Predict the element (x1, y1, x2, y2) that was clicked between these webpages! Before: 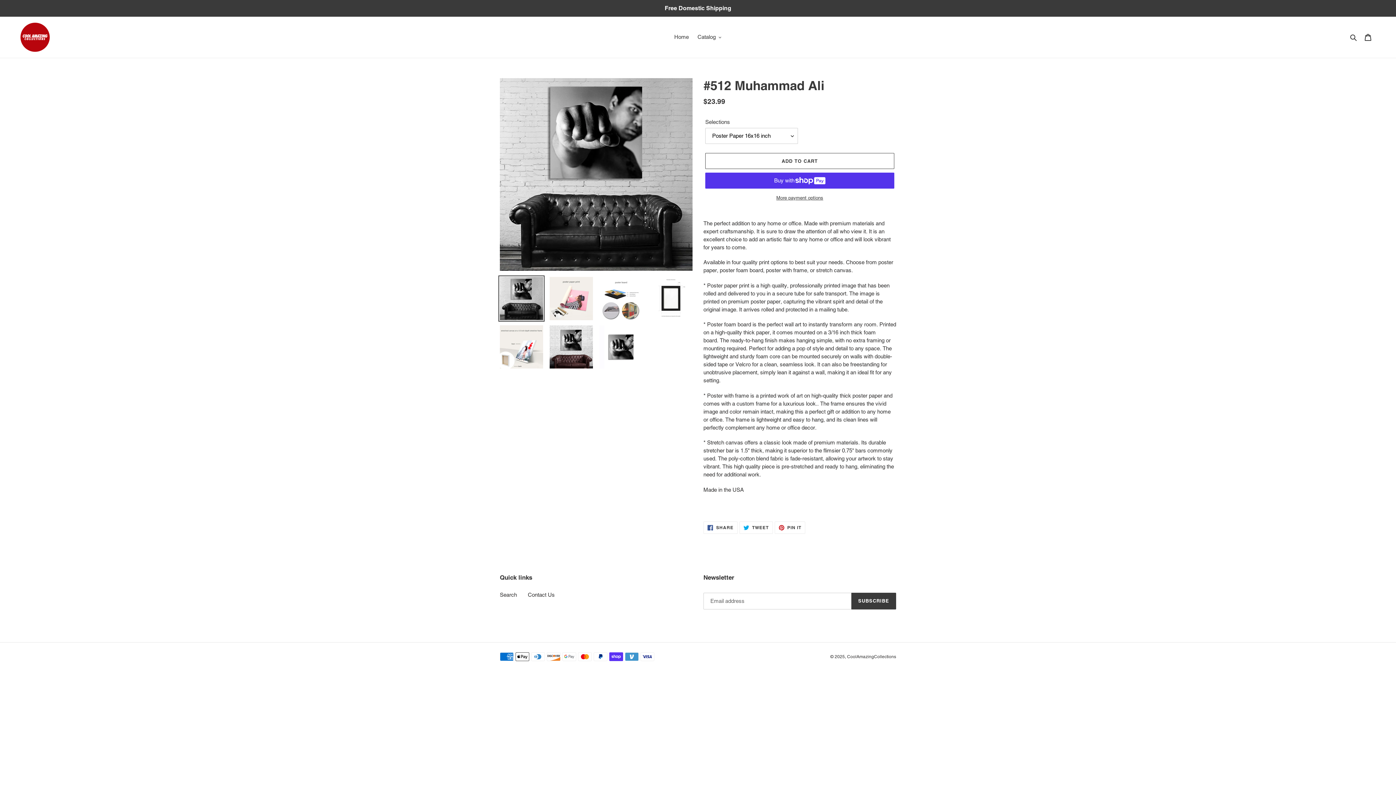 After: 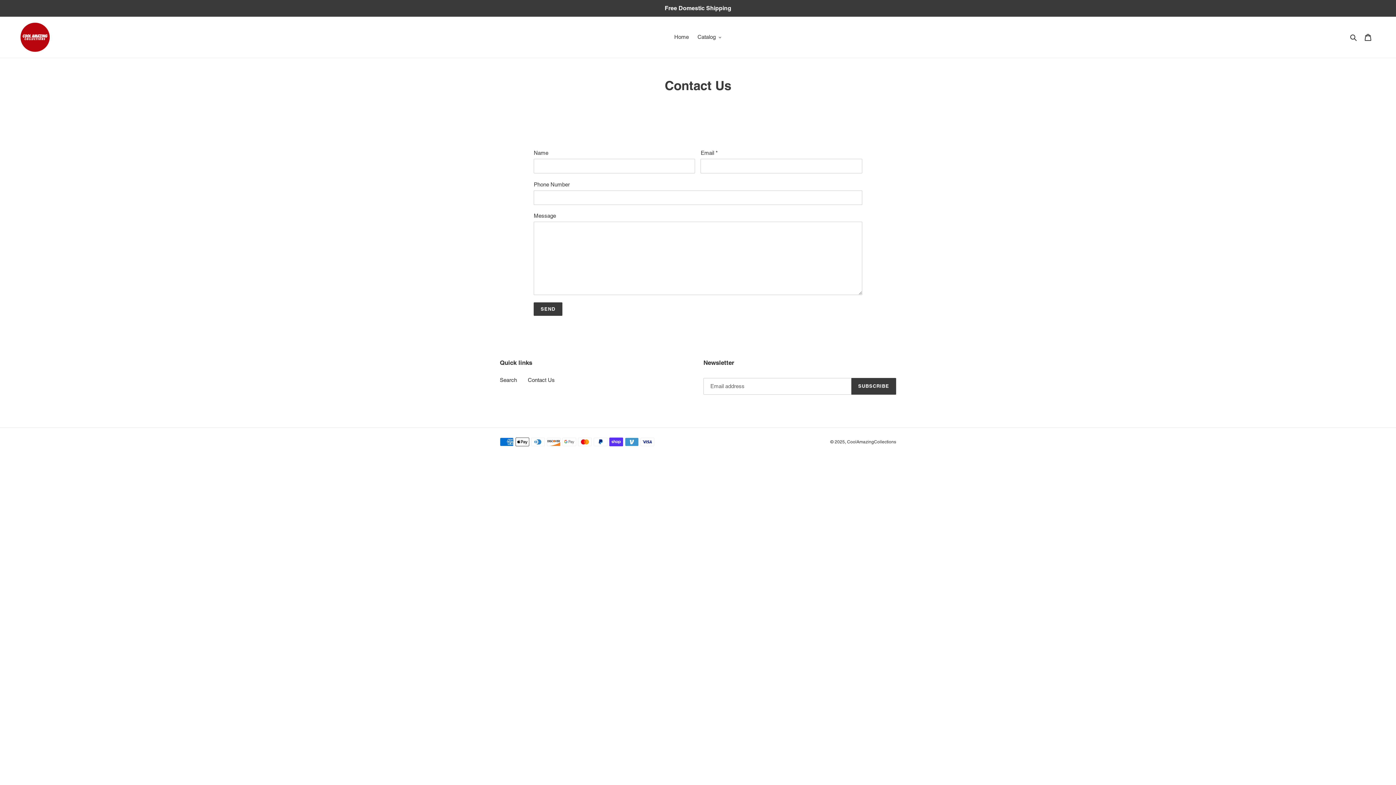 Action: bbox: (528, 591, 554, 598) label: Contact Us